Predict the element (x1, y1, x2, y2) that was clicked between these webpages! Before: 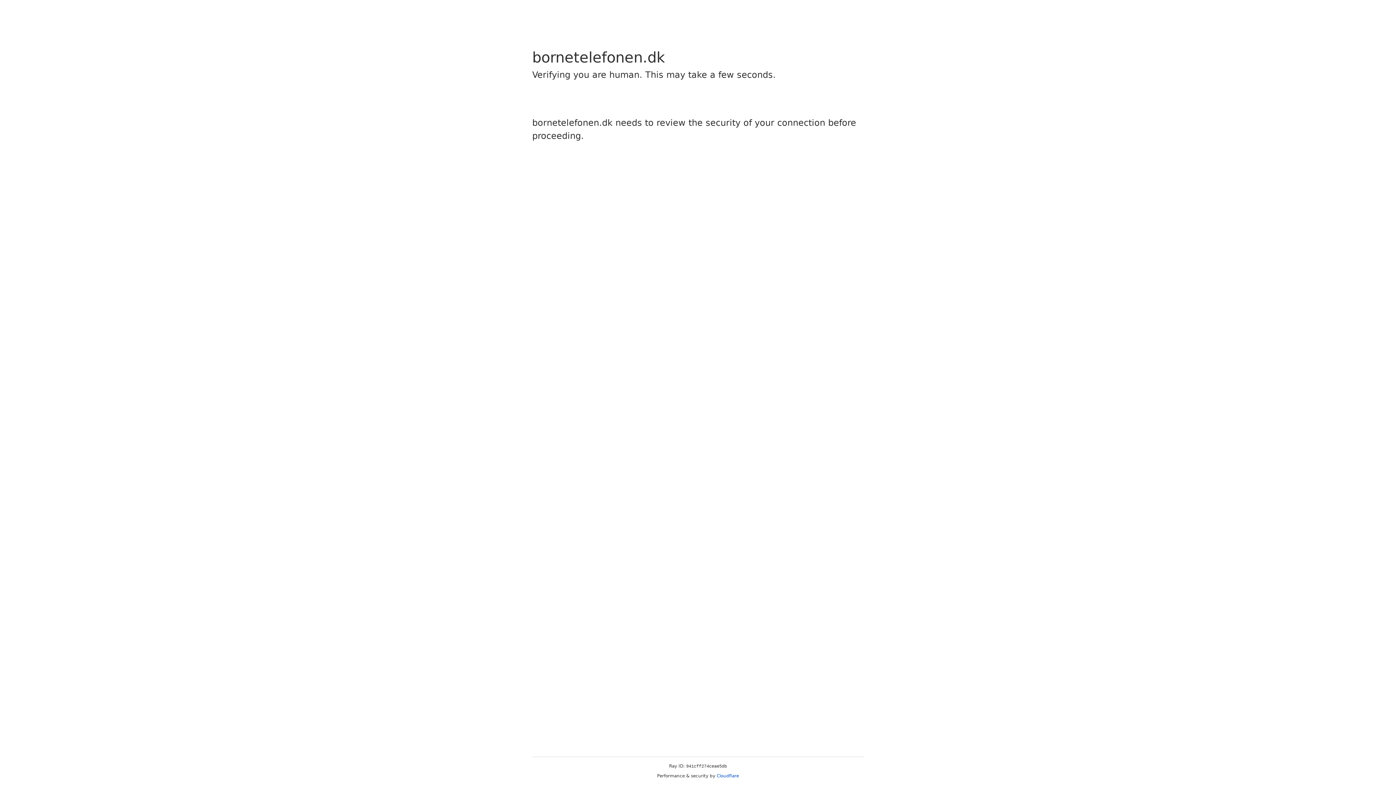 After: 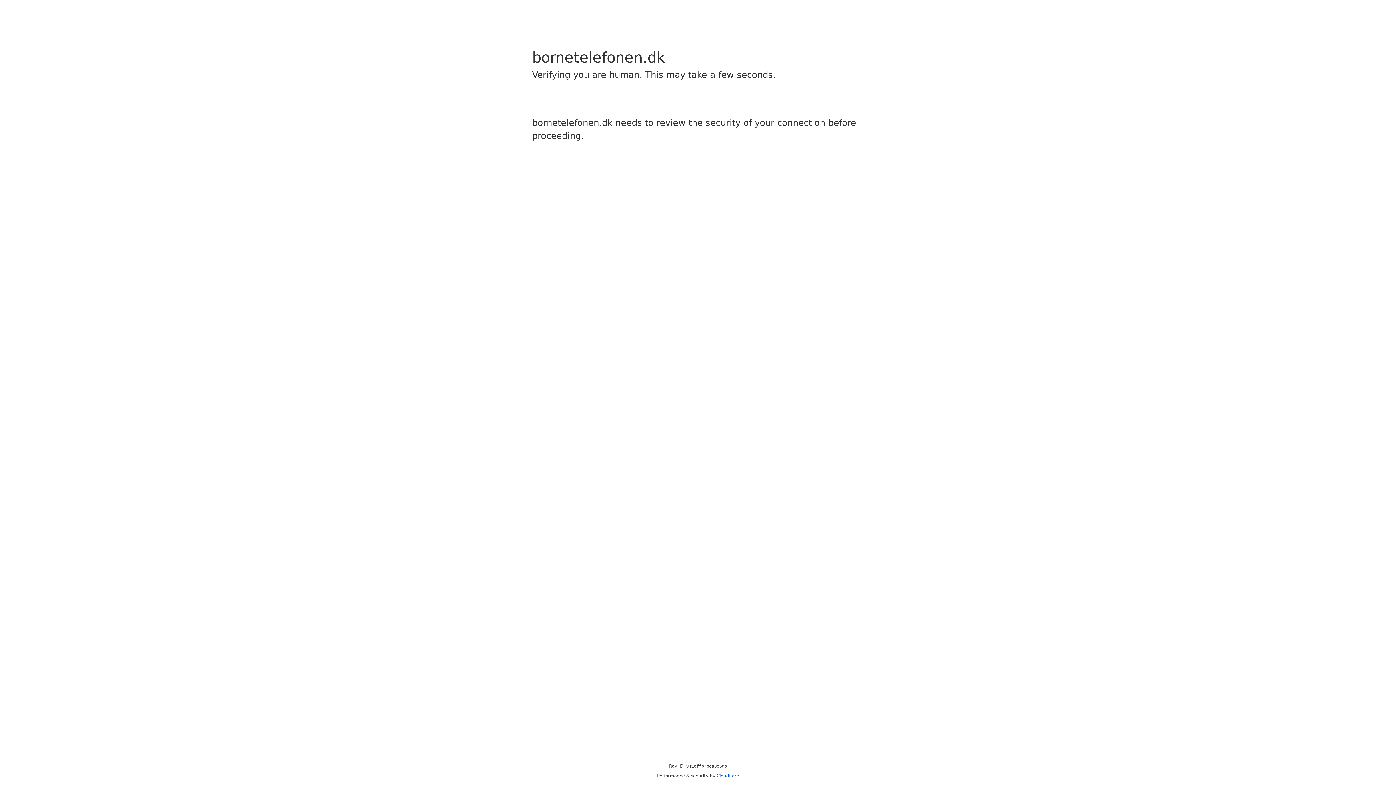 Action: bbox: (716, 773, 739, 778) label: Cloudflare